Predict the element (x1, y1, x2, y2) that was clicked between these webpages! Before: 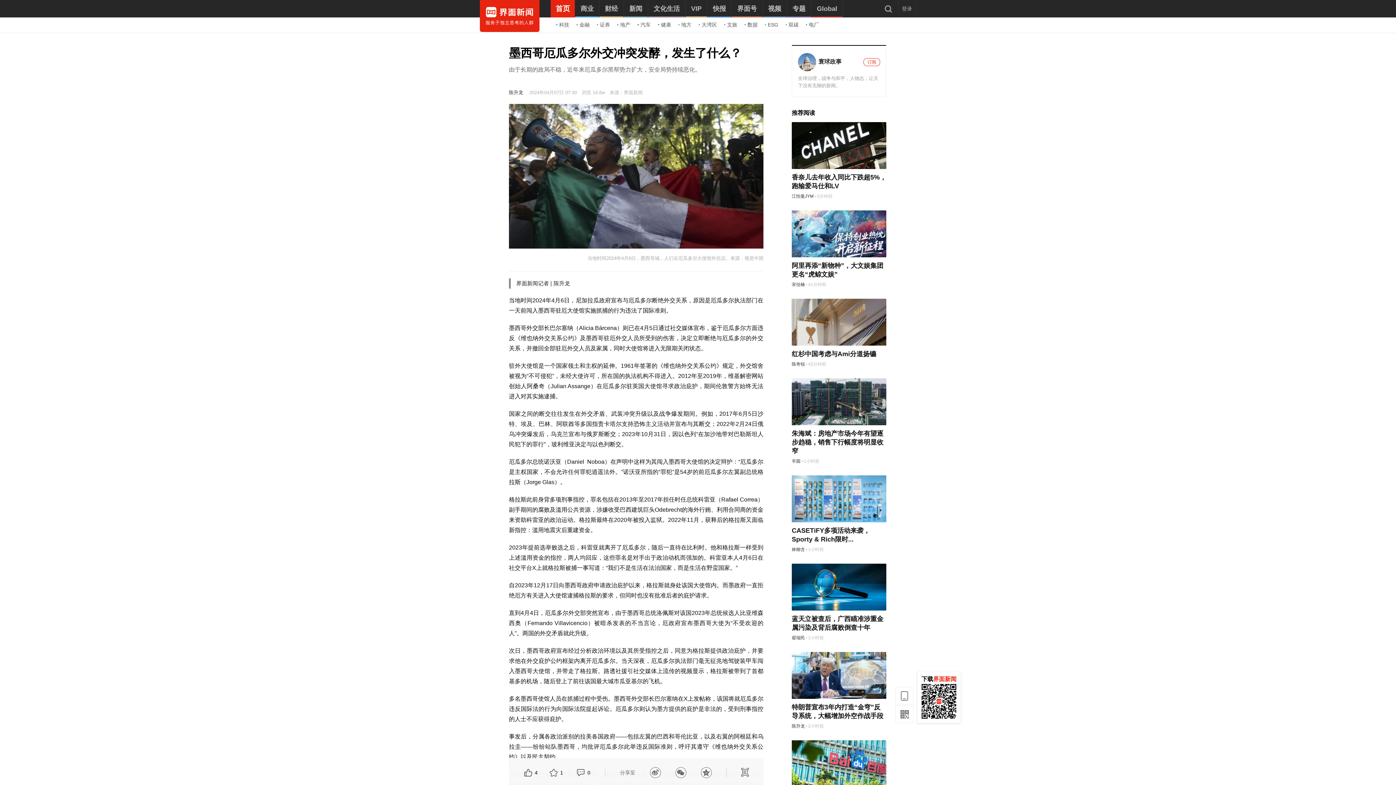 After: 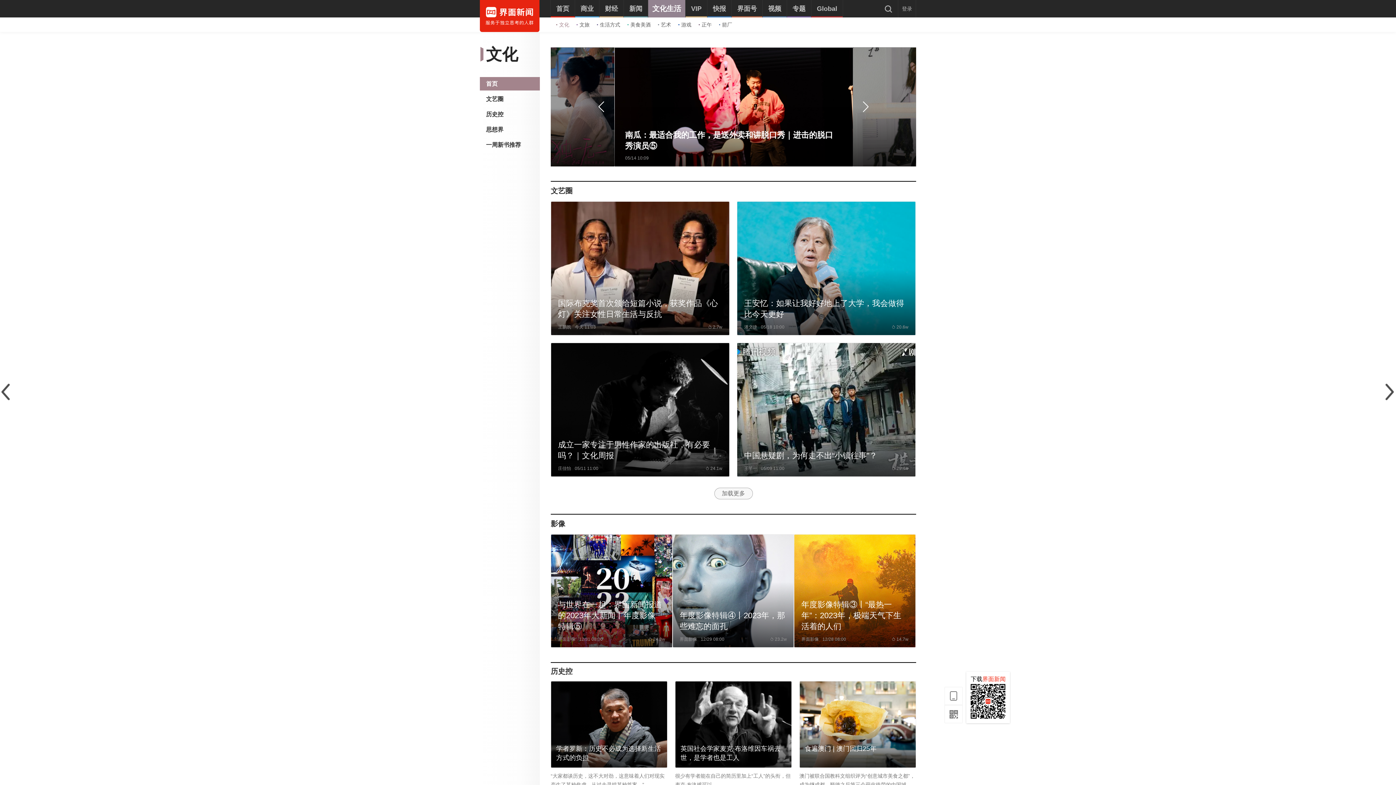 Action: label: 文化生活 bbox: (648, 0, 685, 17)